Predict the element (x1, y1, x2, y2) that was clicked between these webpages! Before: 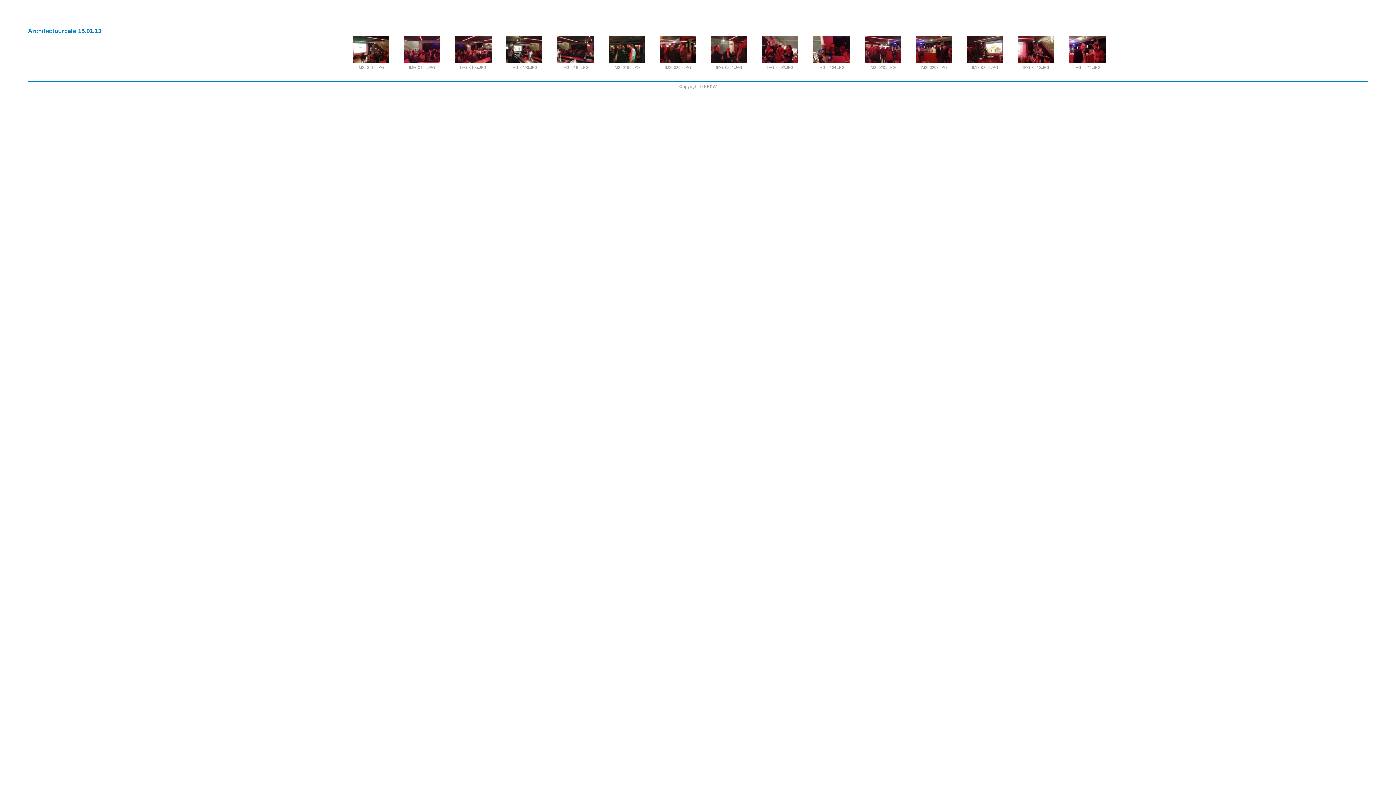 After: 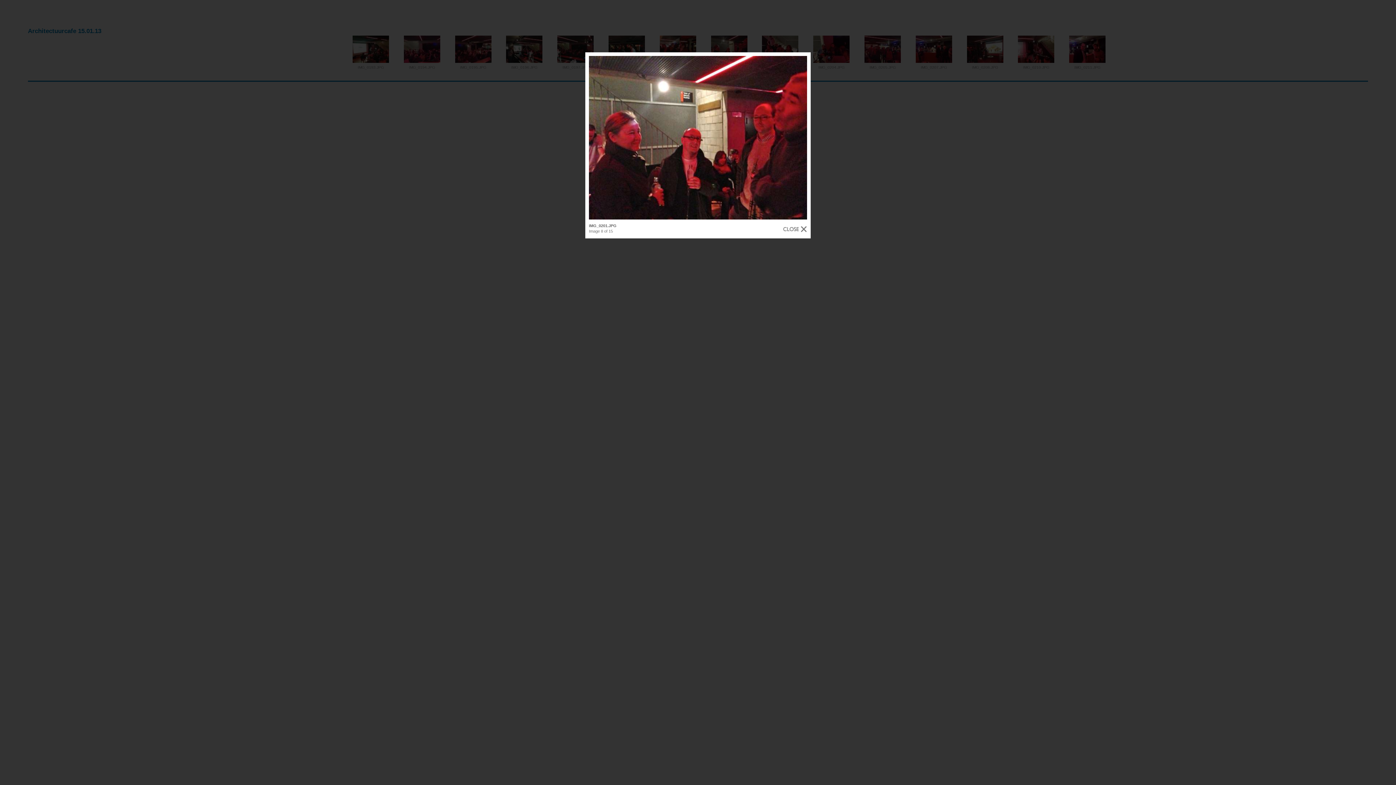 Action: bbox: (709, 61, 749, 65)